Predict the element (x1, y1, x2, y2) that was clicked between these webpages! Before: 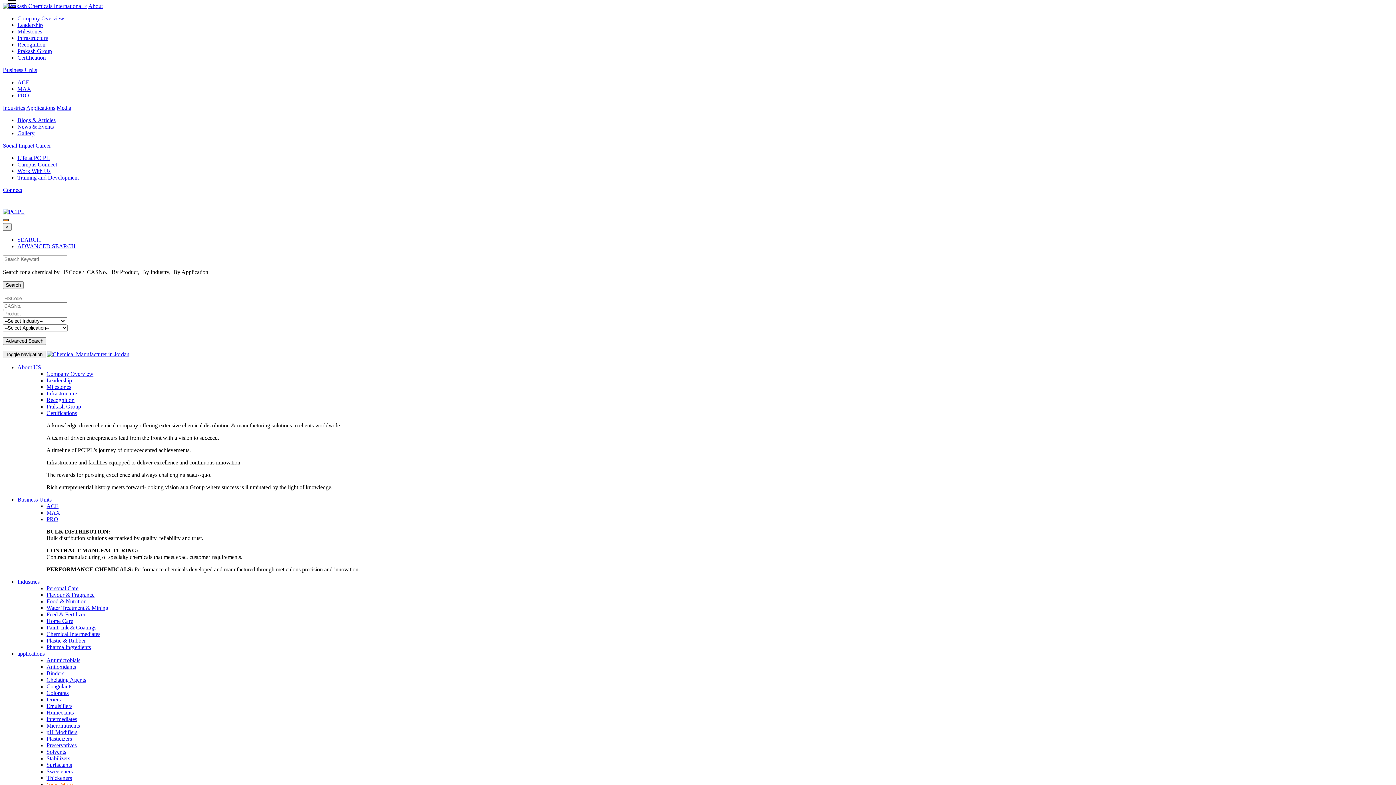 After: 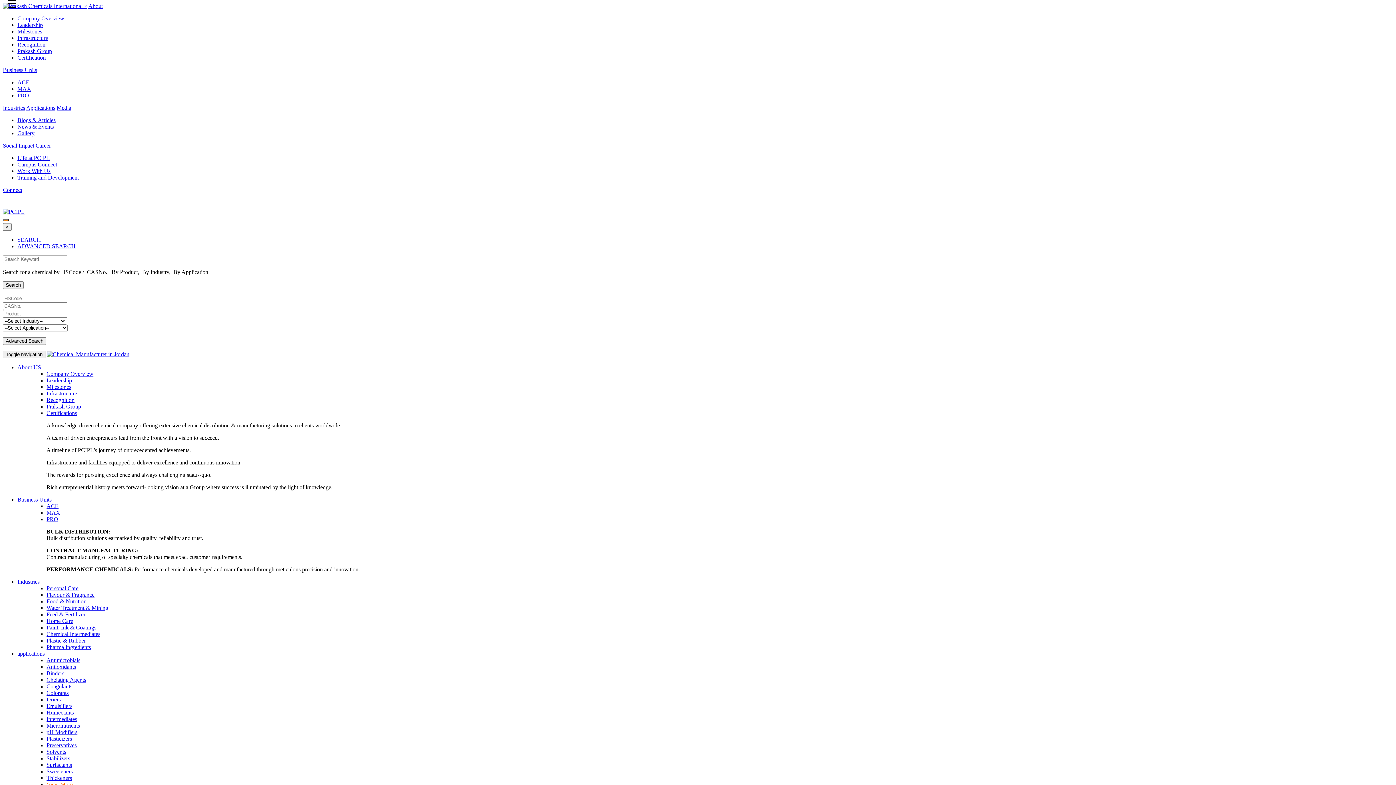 Action: label: News & Events bbox: (17, 123, 53, 129)